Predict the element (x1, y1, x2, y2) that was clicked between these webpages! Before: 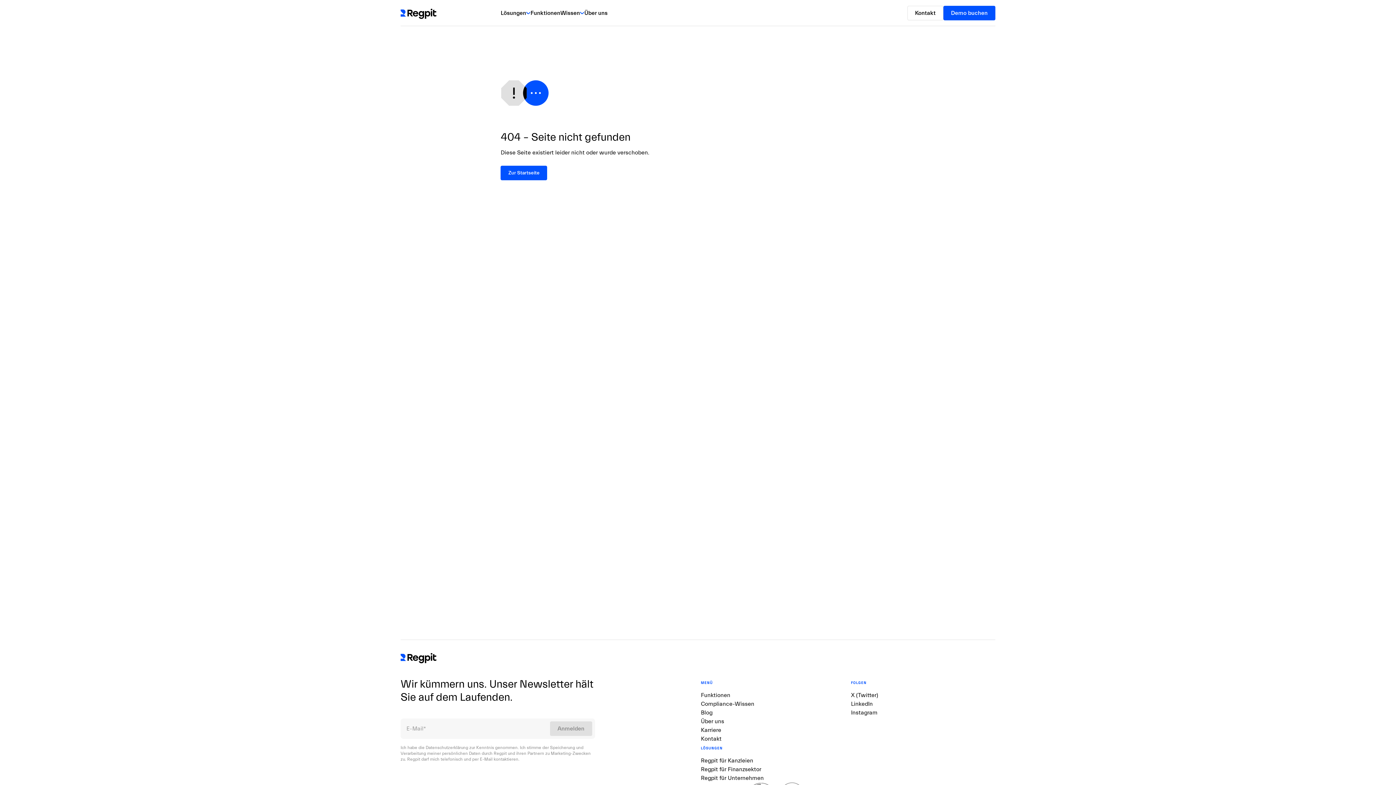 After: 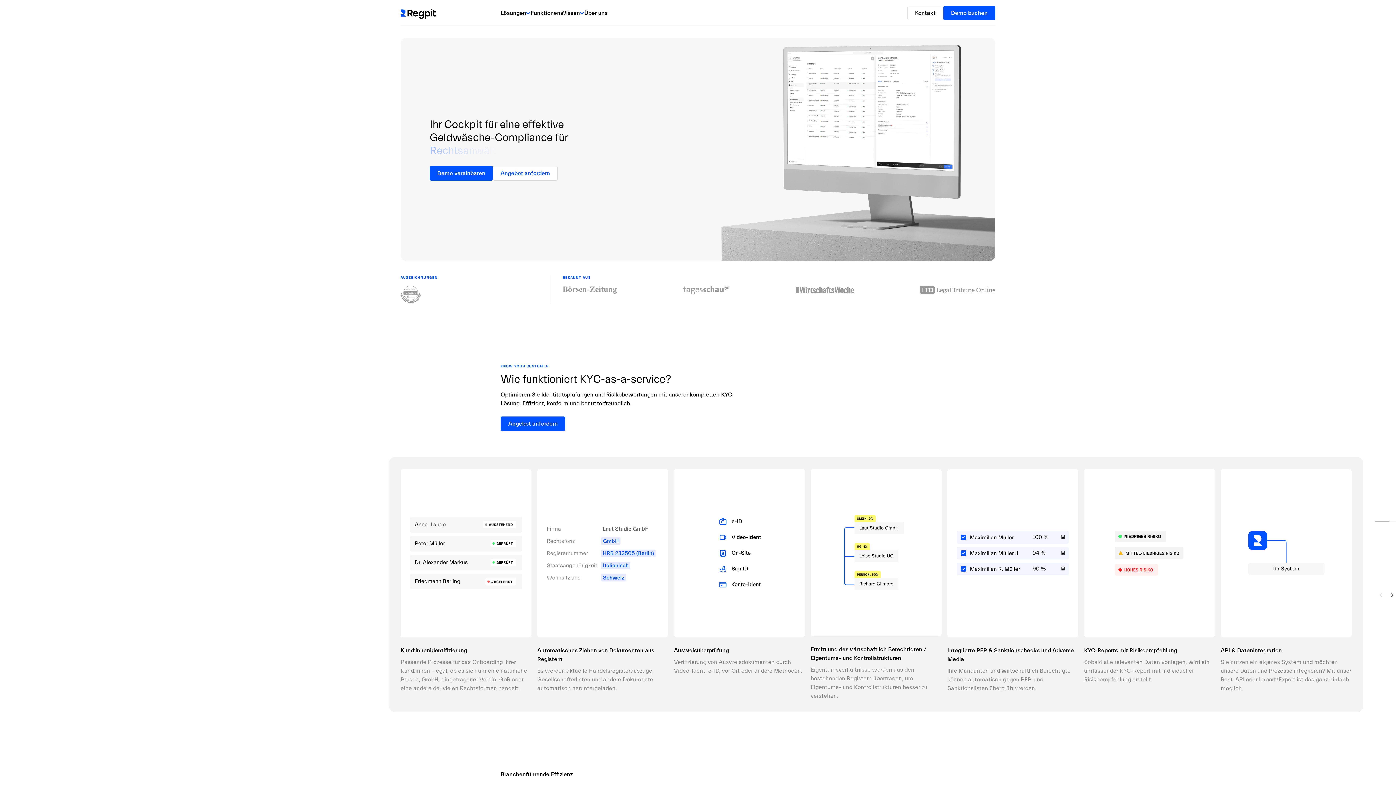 Action: bbox: (701, 757, 753, 764) label: Regpit für Kanzleien